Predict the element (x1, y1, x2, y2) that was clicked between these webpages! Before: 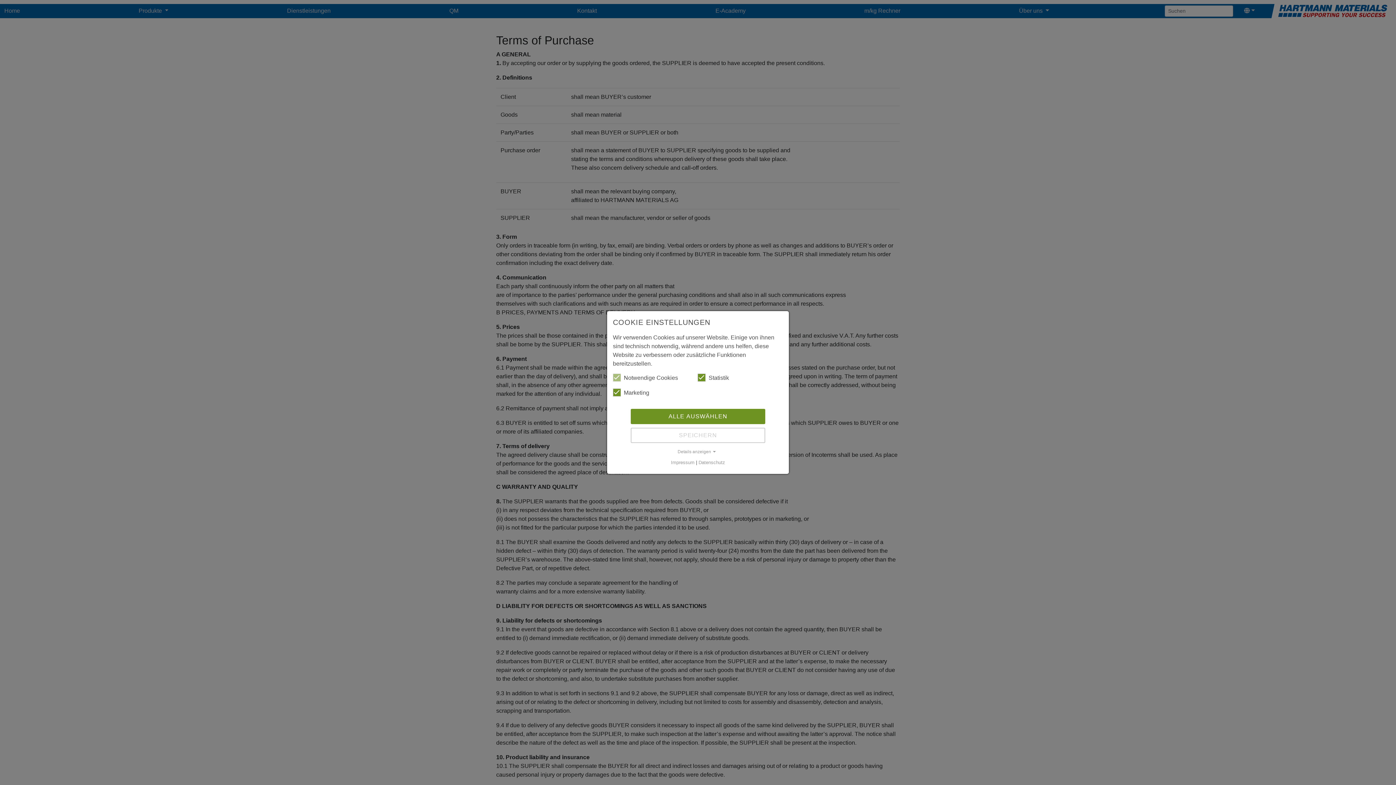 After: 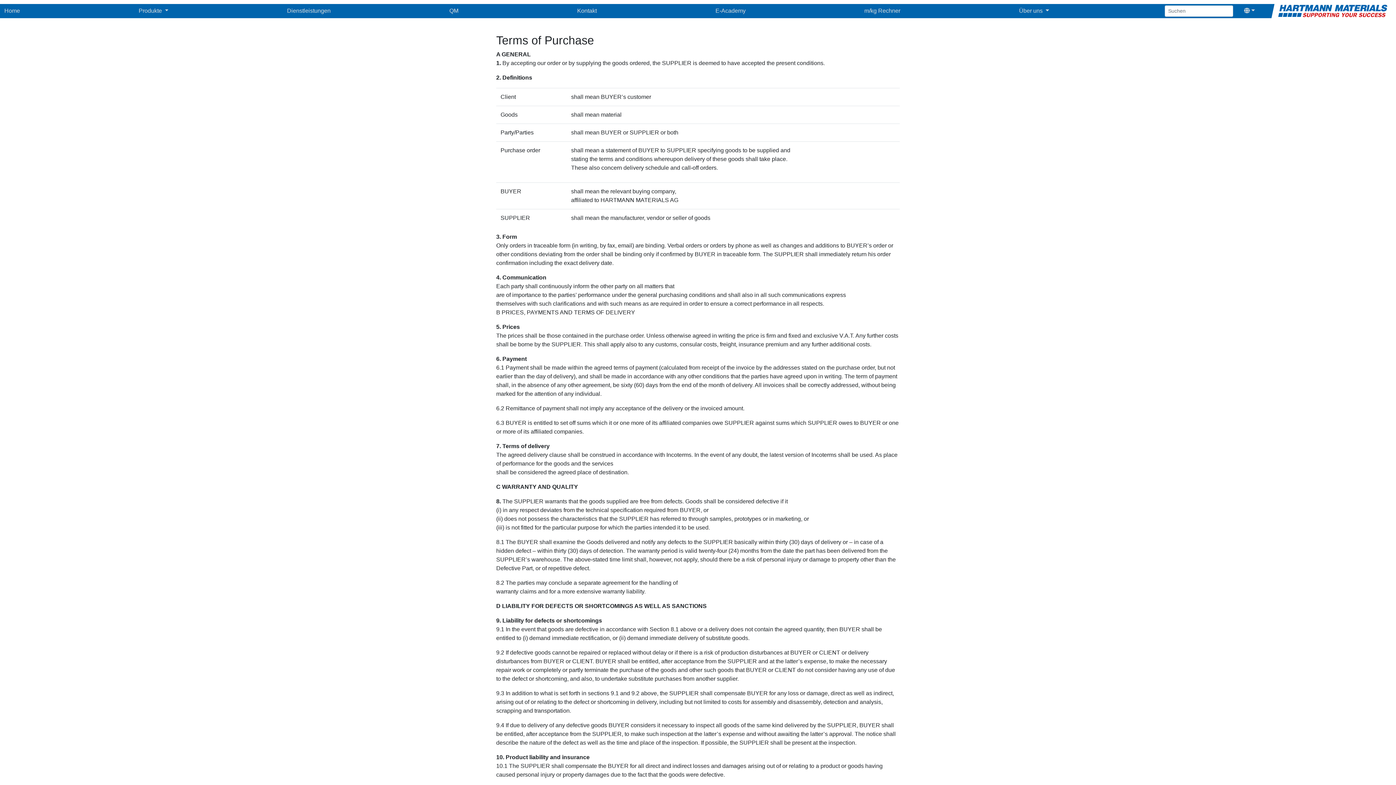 Action: bbox: (630, 409, 765, 424) label: ALLE AUSWÄHLEN